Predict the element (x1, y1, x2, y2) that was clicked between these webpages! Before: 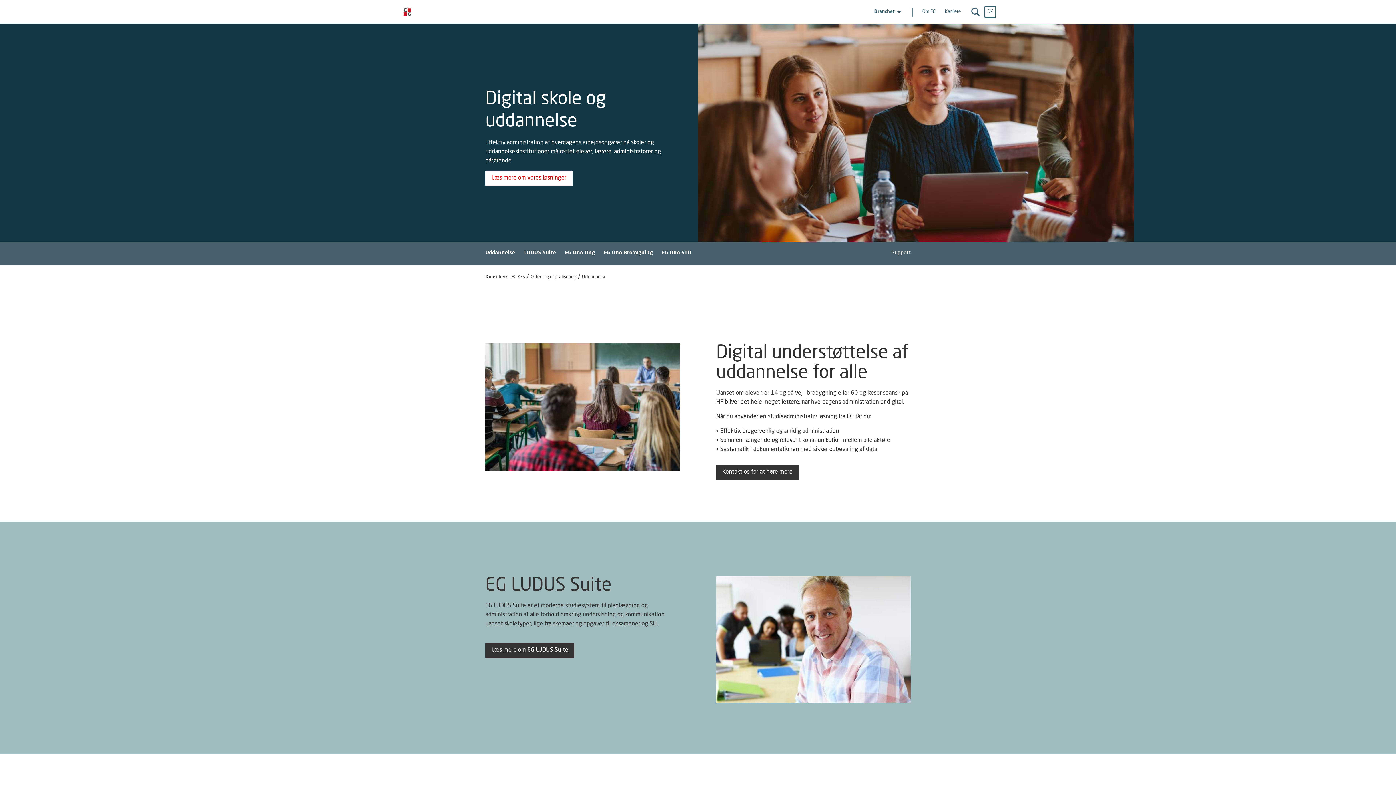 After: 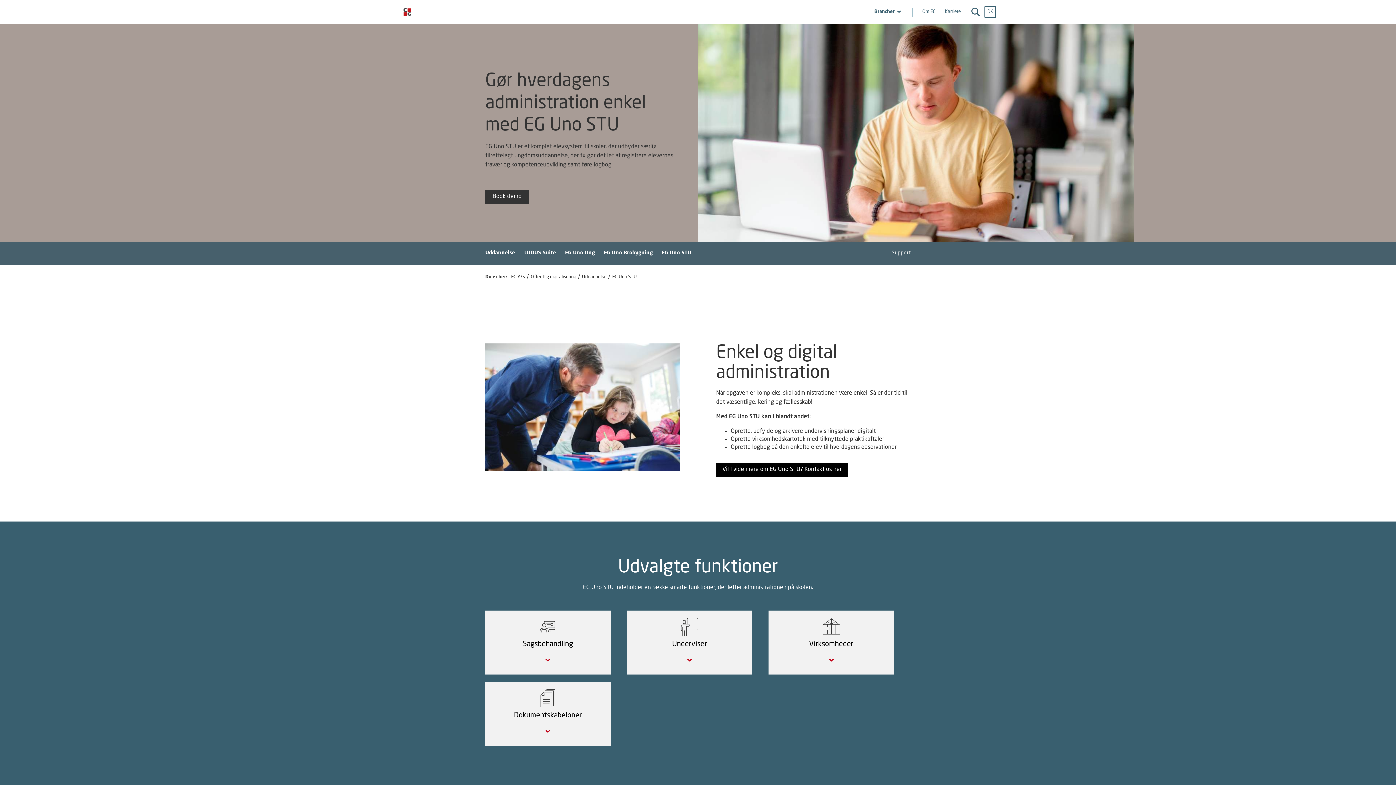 Action: bbox: (661, 249, 691, 258) label: EG Uno STU